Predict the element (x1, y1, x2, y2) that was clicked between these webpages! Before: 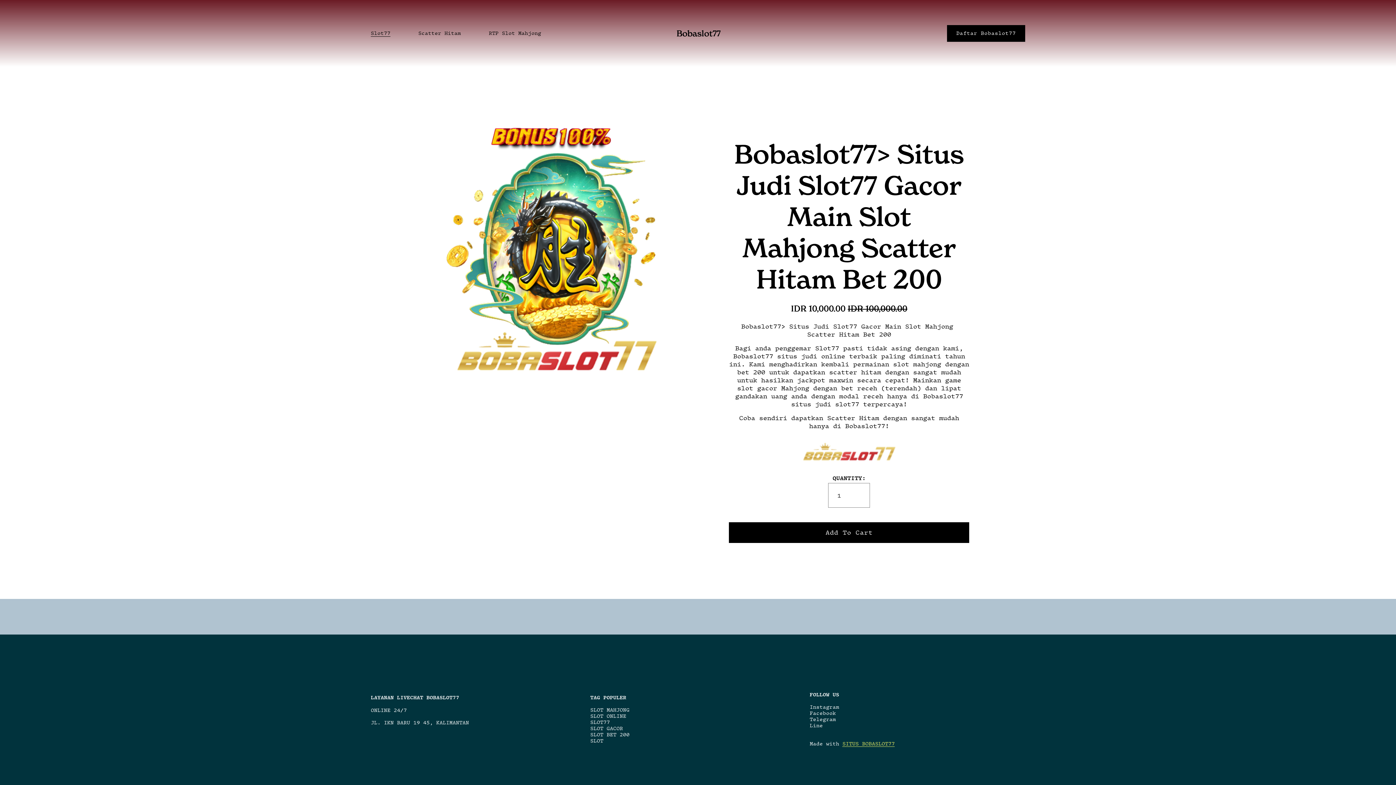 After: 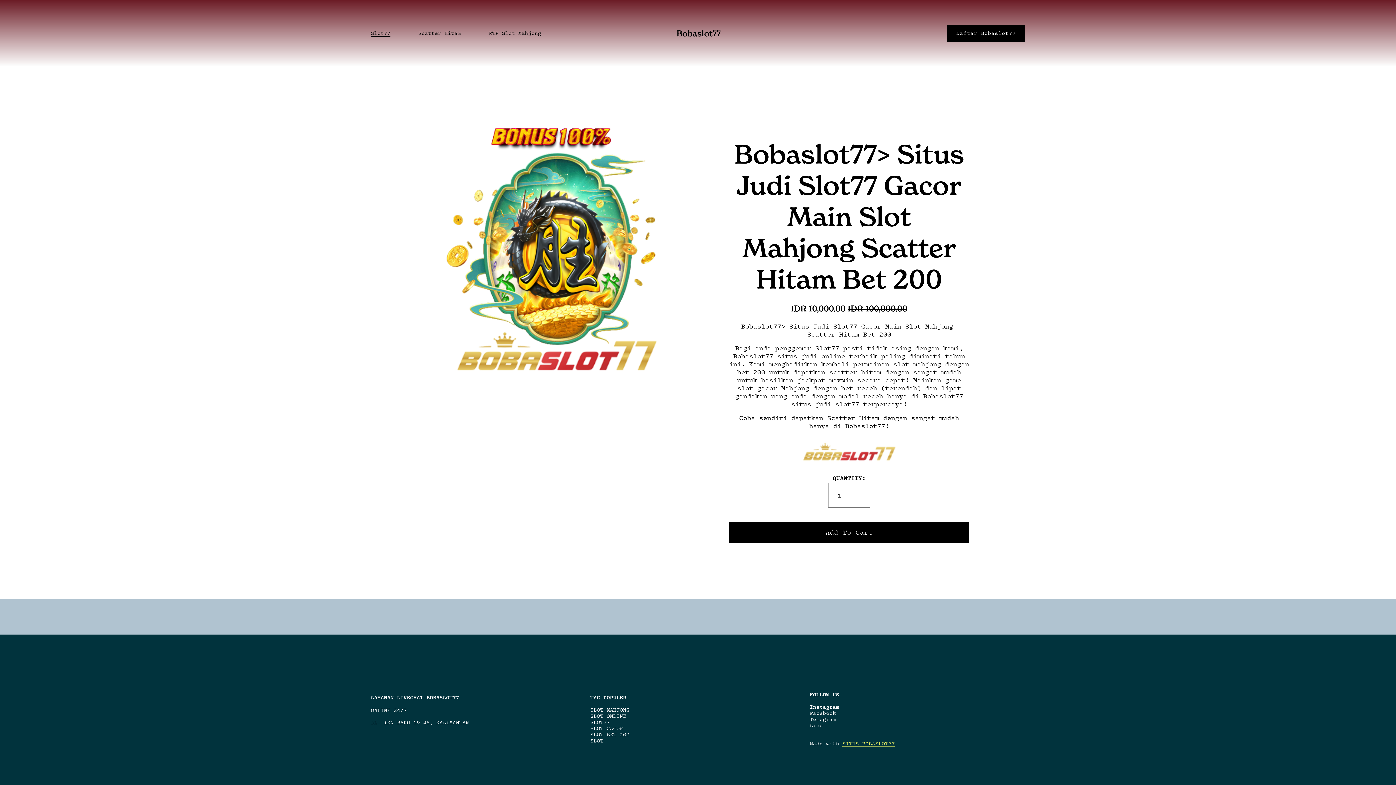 Action: label: Bobaslot77 bbox: (676, 28, 720, 38)